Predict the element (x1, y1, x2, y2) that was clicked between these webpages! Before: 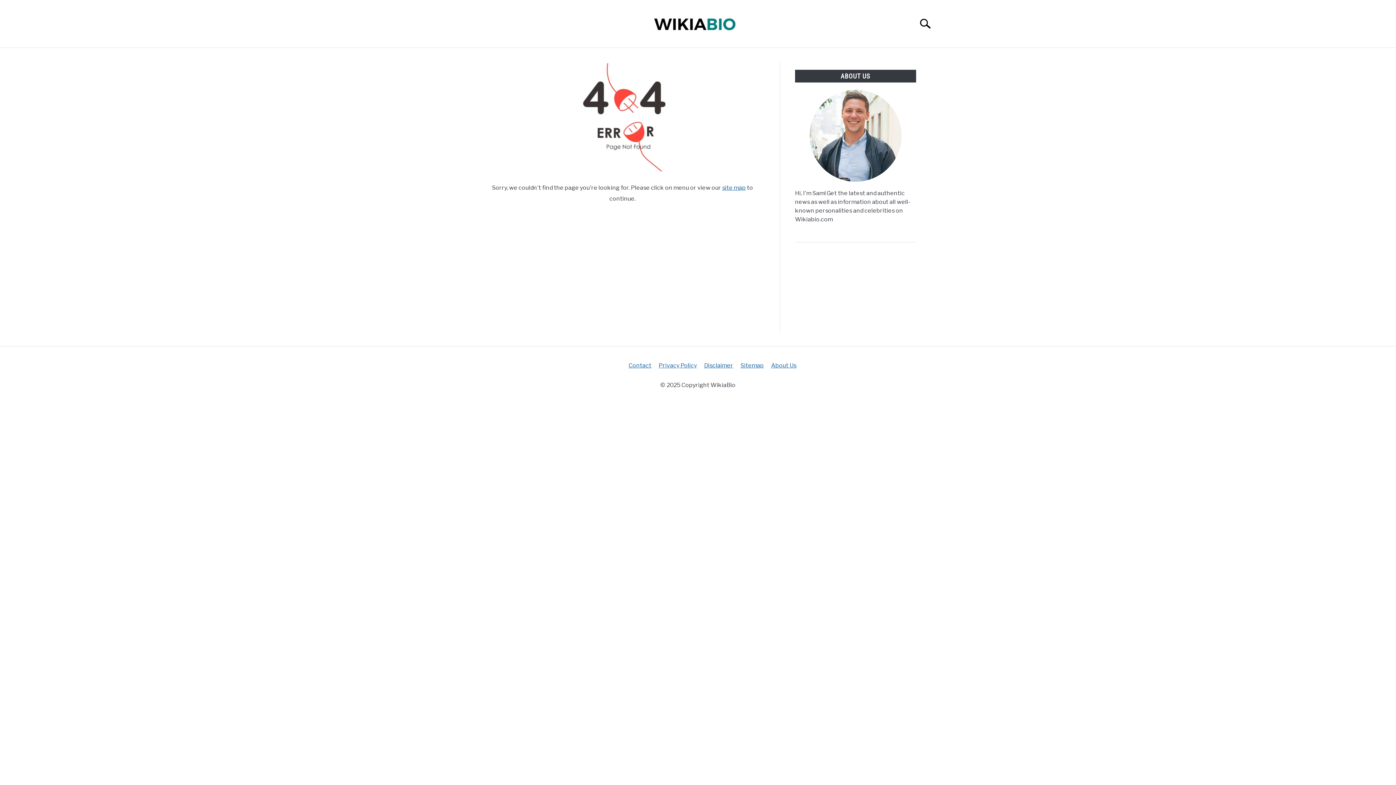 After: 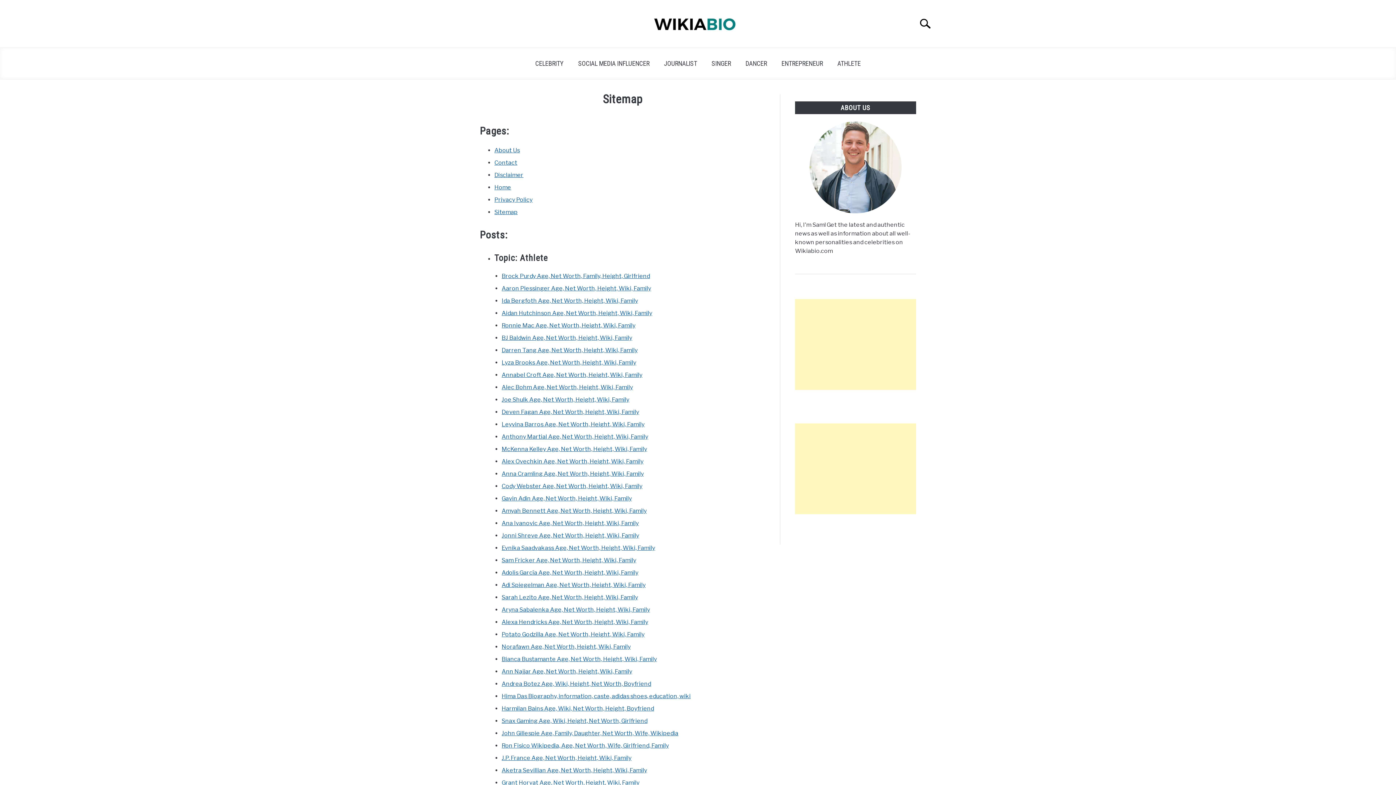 Action: label: Sitemap bbox: (740, 362, 764, 369)